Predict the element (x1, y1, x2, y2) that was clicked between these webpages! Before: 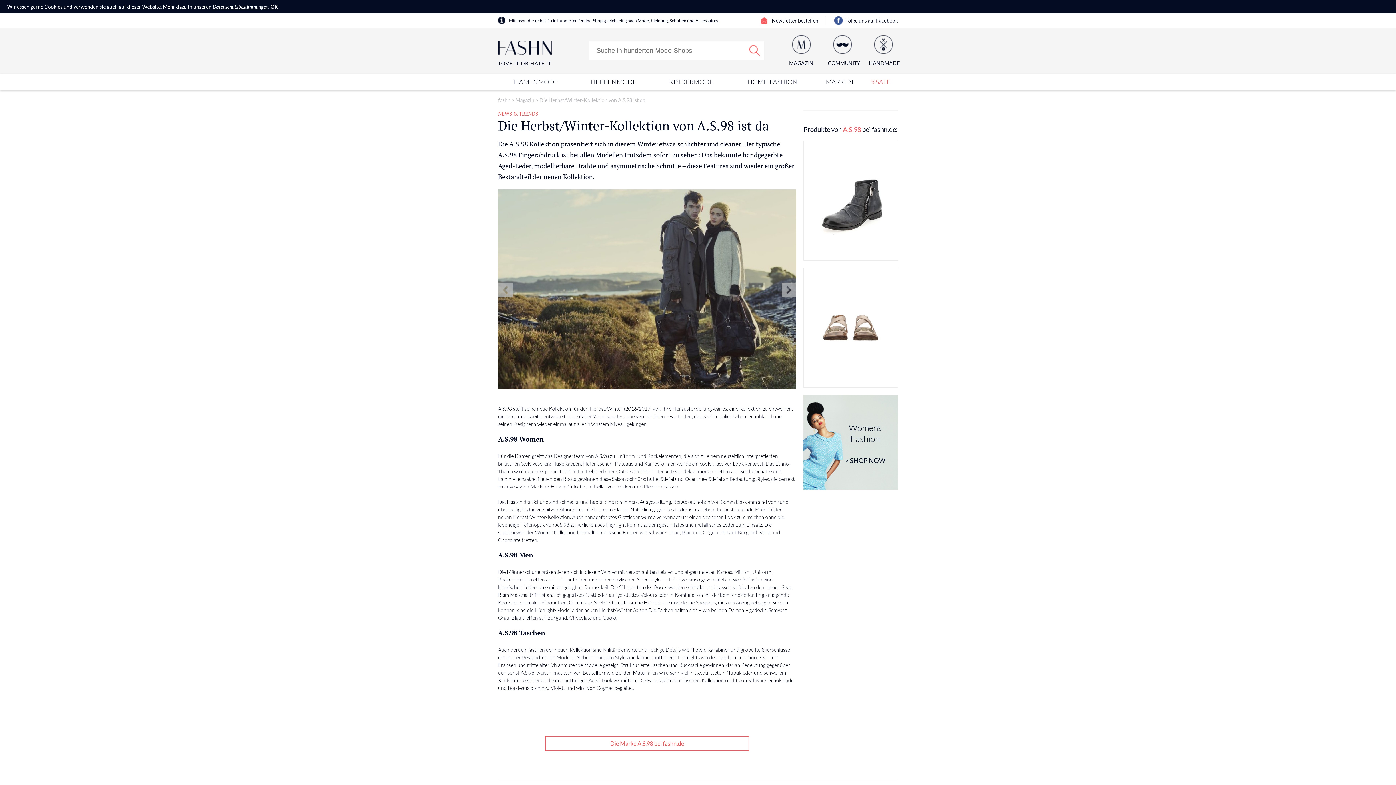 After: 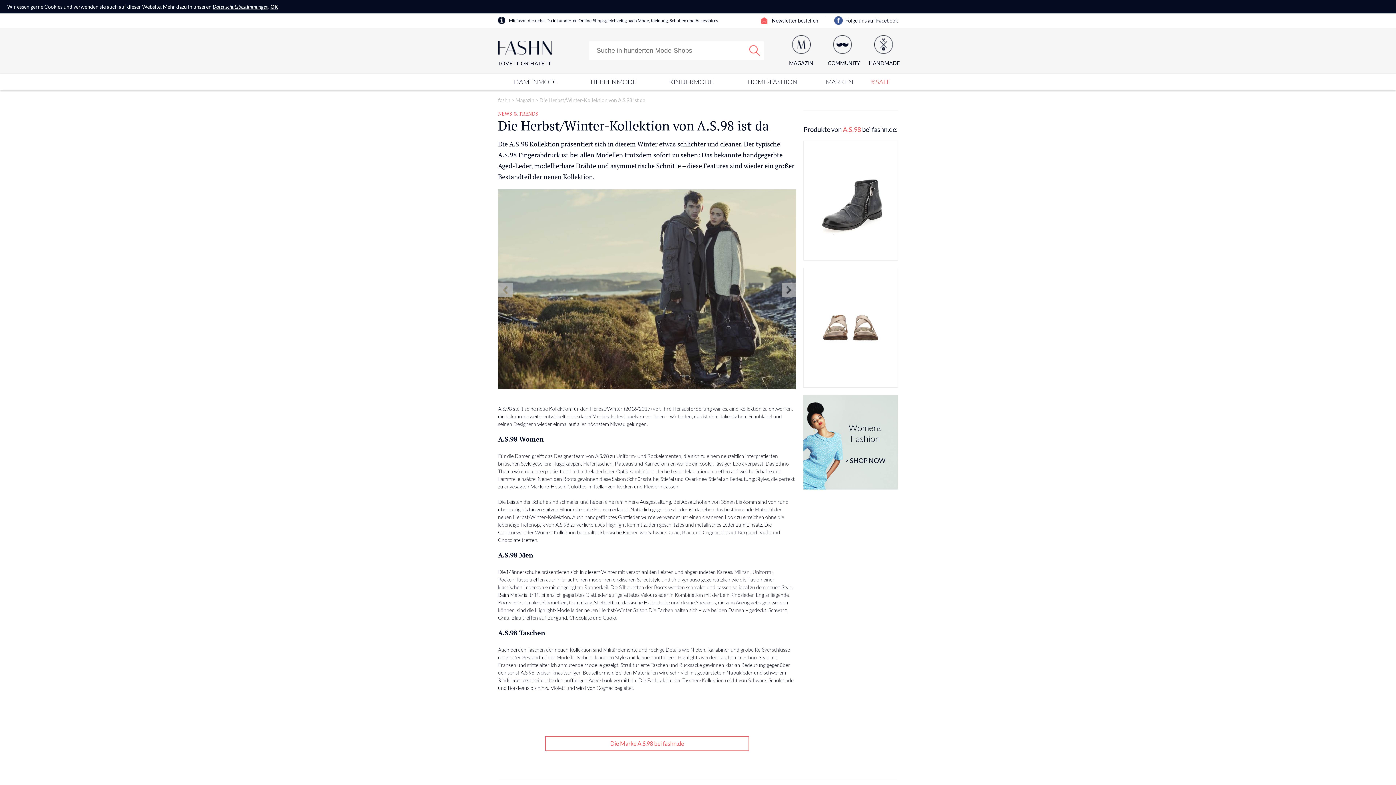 Action: bbox: (539, 97, 645, 103) label: Die Herbst/Winter-Kollektion von A.S.98 ist da